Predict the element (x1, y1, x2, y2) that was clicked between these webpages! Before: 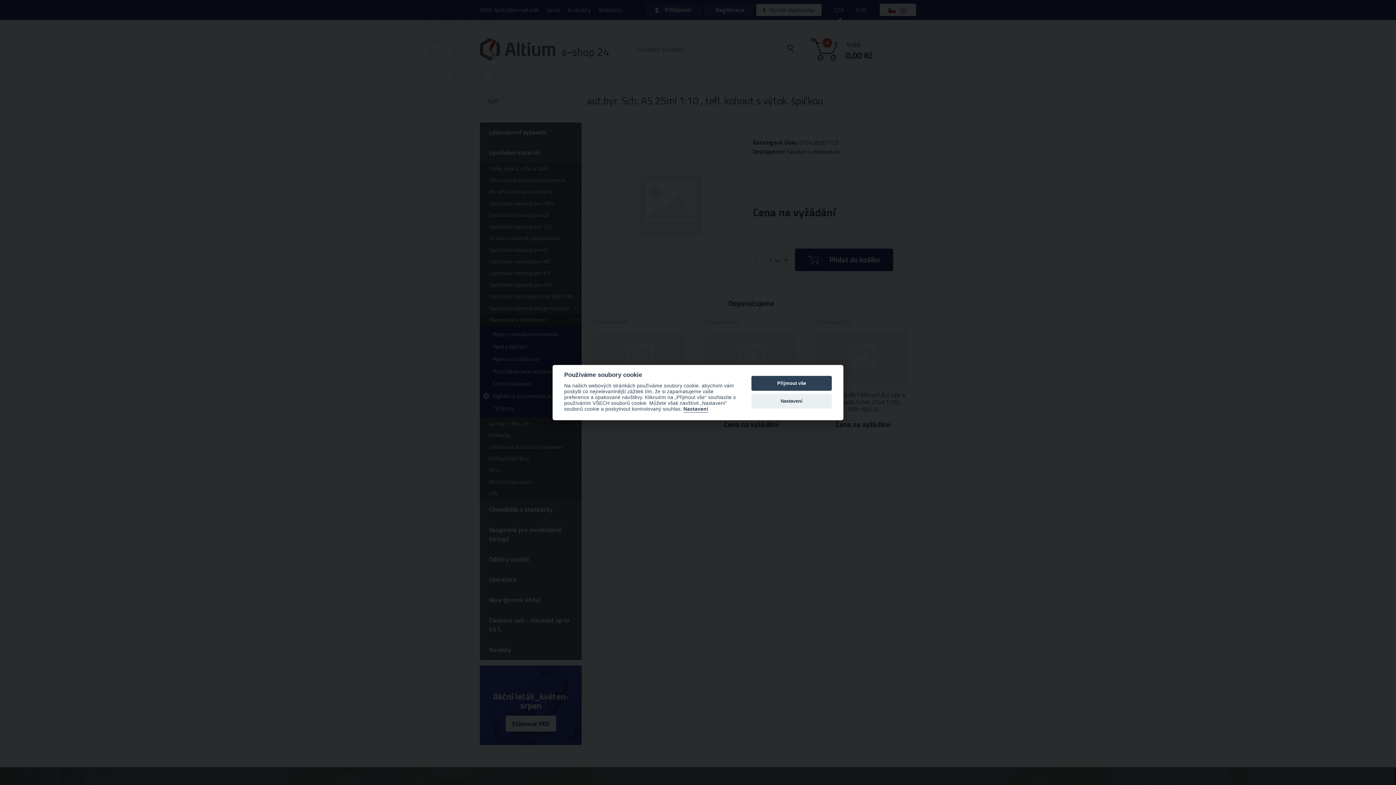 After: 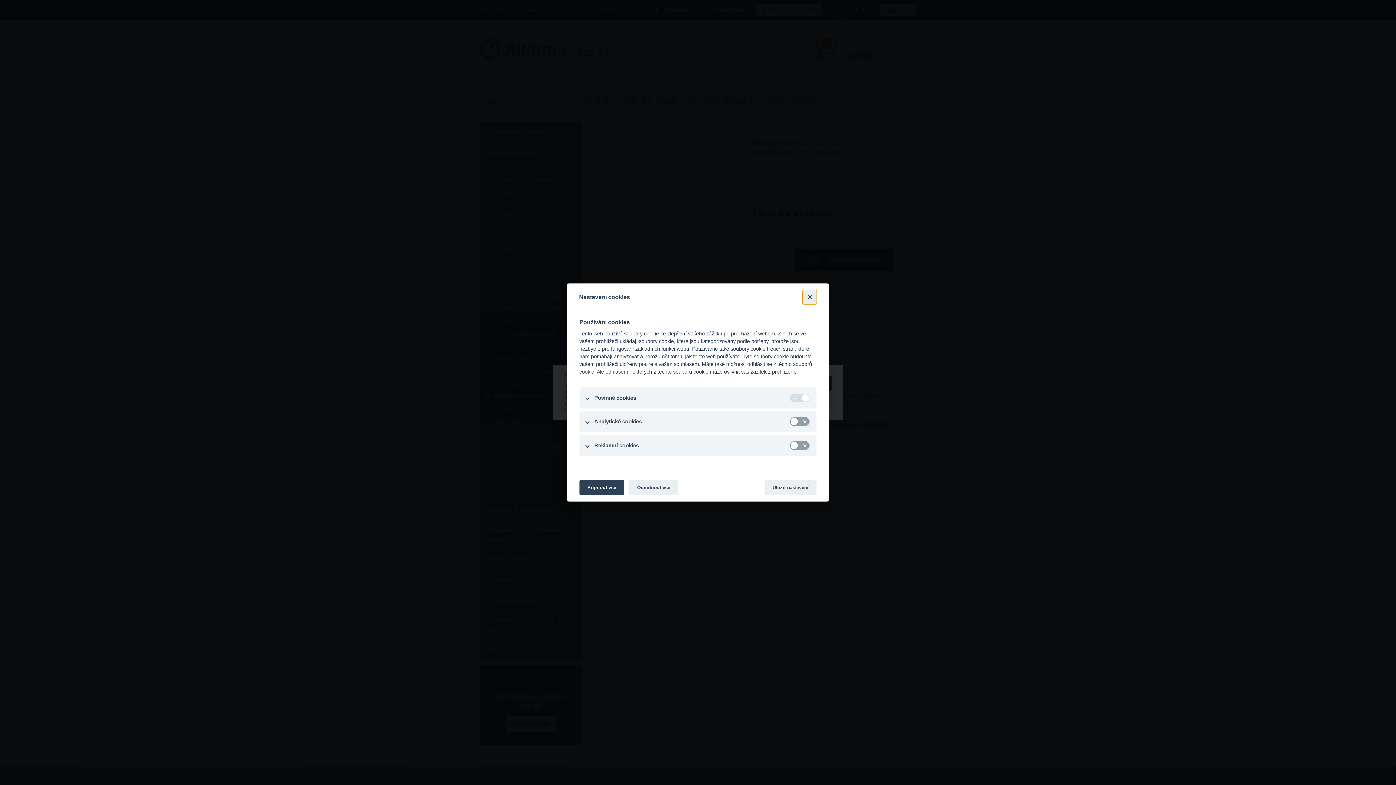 Action: bbox: (683, 406, 708, 412) label: Nastavení